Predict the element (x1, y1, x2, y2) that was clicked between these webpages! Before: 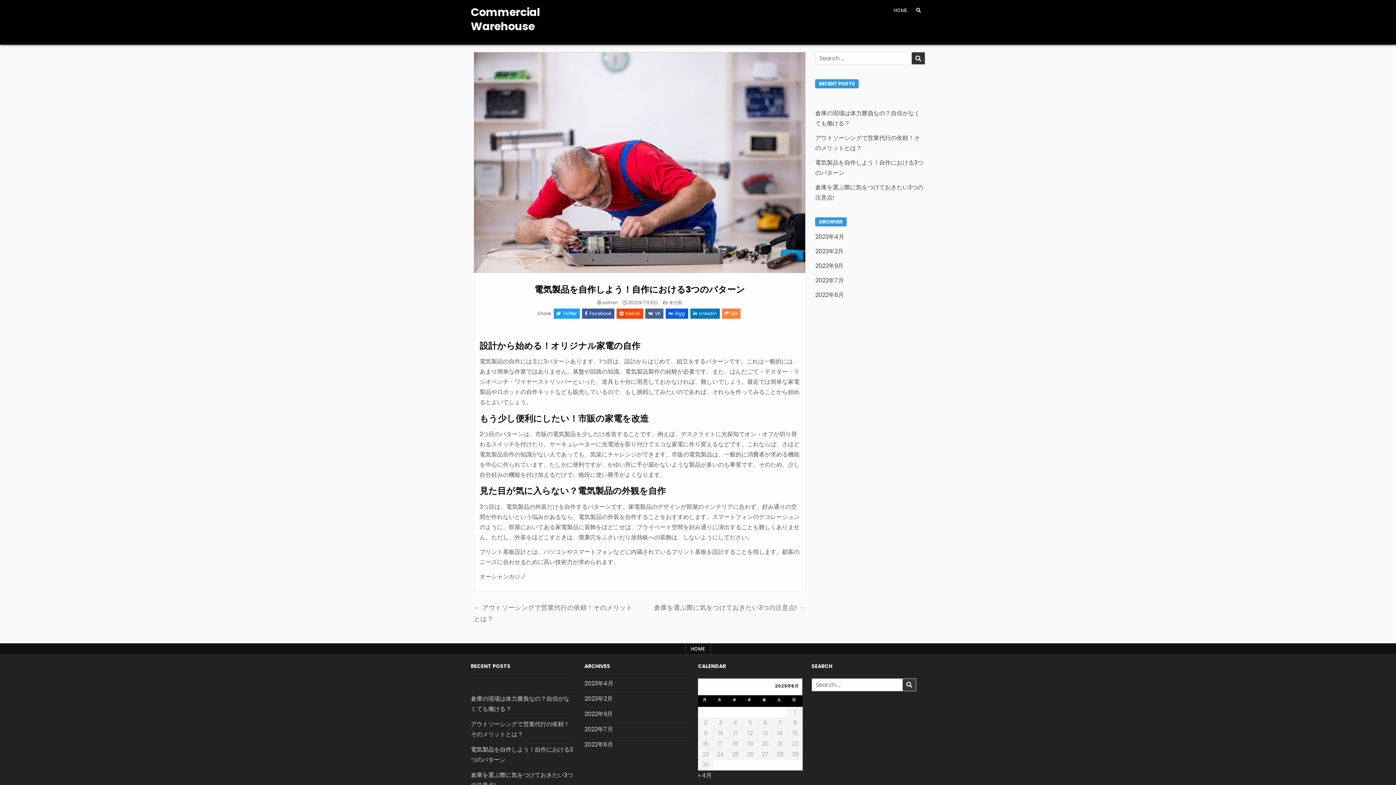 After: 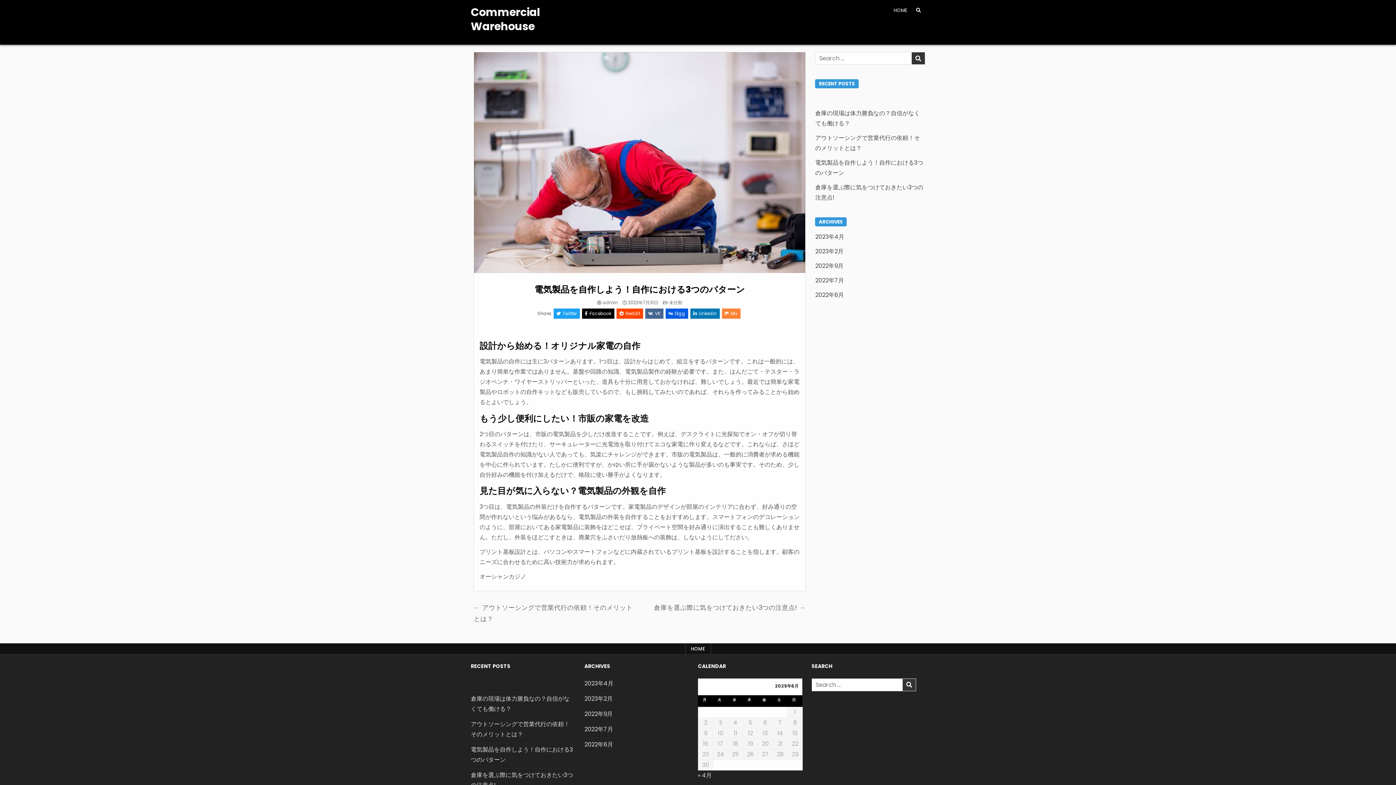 Action: bbox: (582, 308, 614, 319) label: Facebook